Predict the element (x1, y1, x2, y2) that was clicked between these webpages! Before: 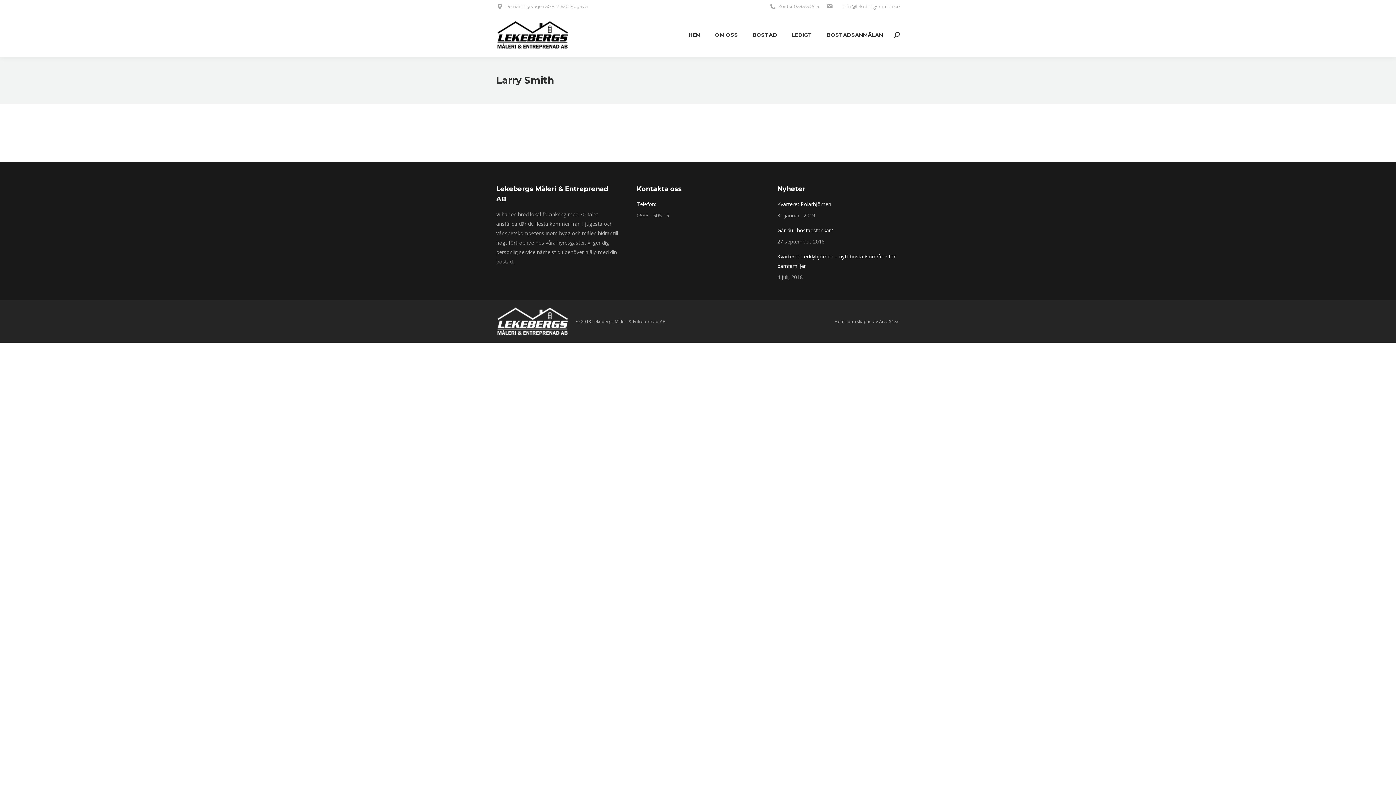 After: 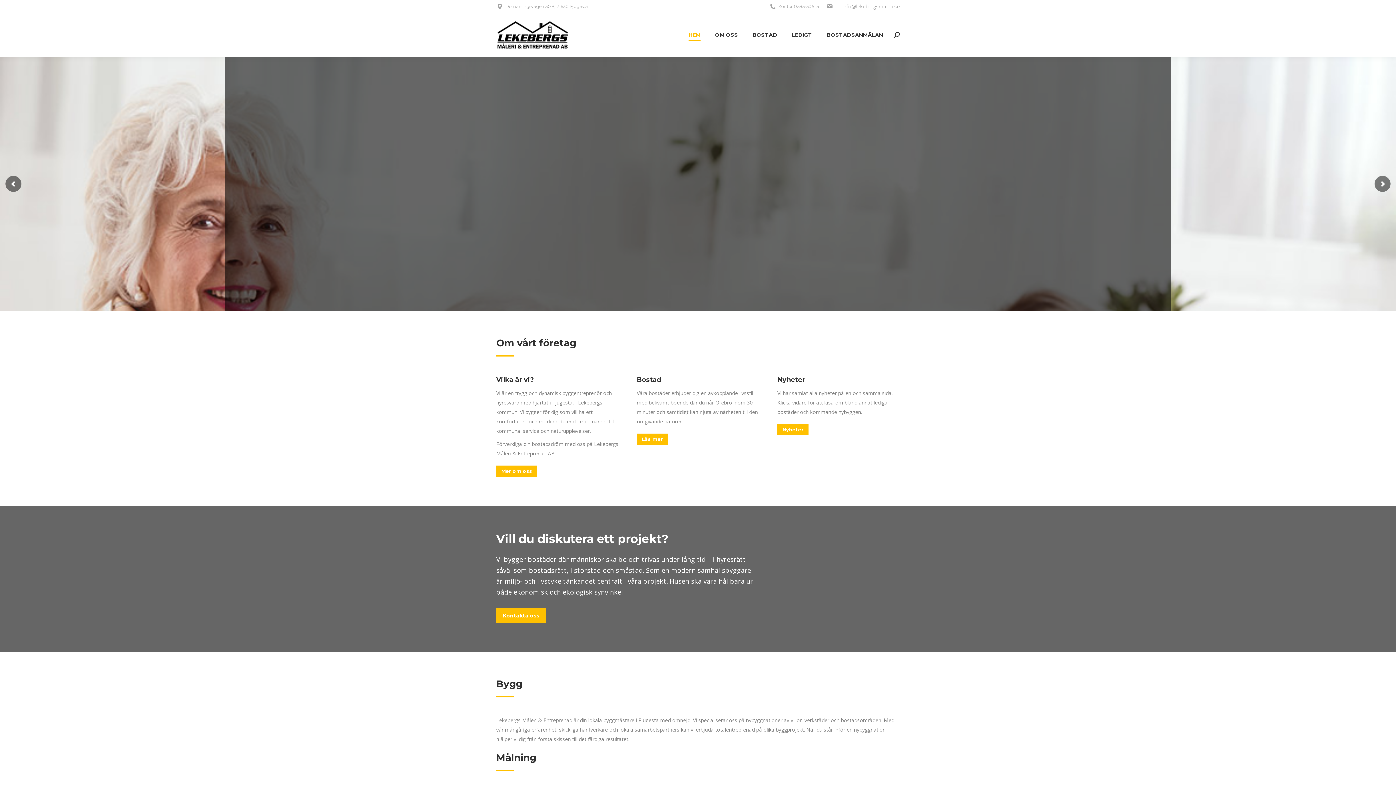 Action: bbox: (496, 19, 578, 50)